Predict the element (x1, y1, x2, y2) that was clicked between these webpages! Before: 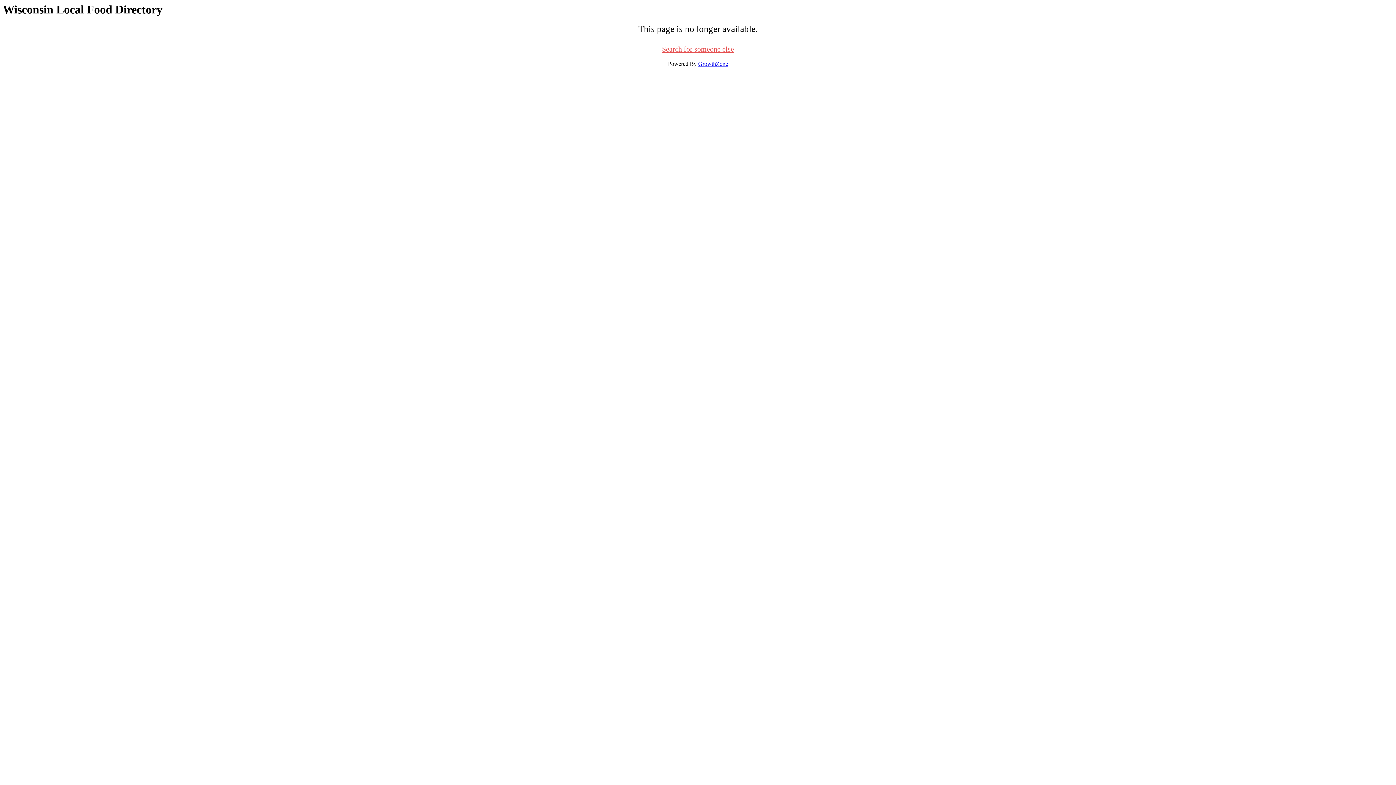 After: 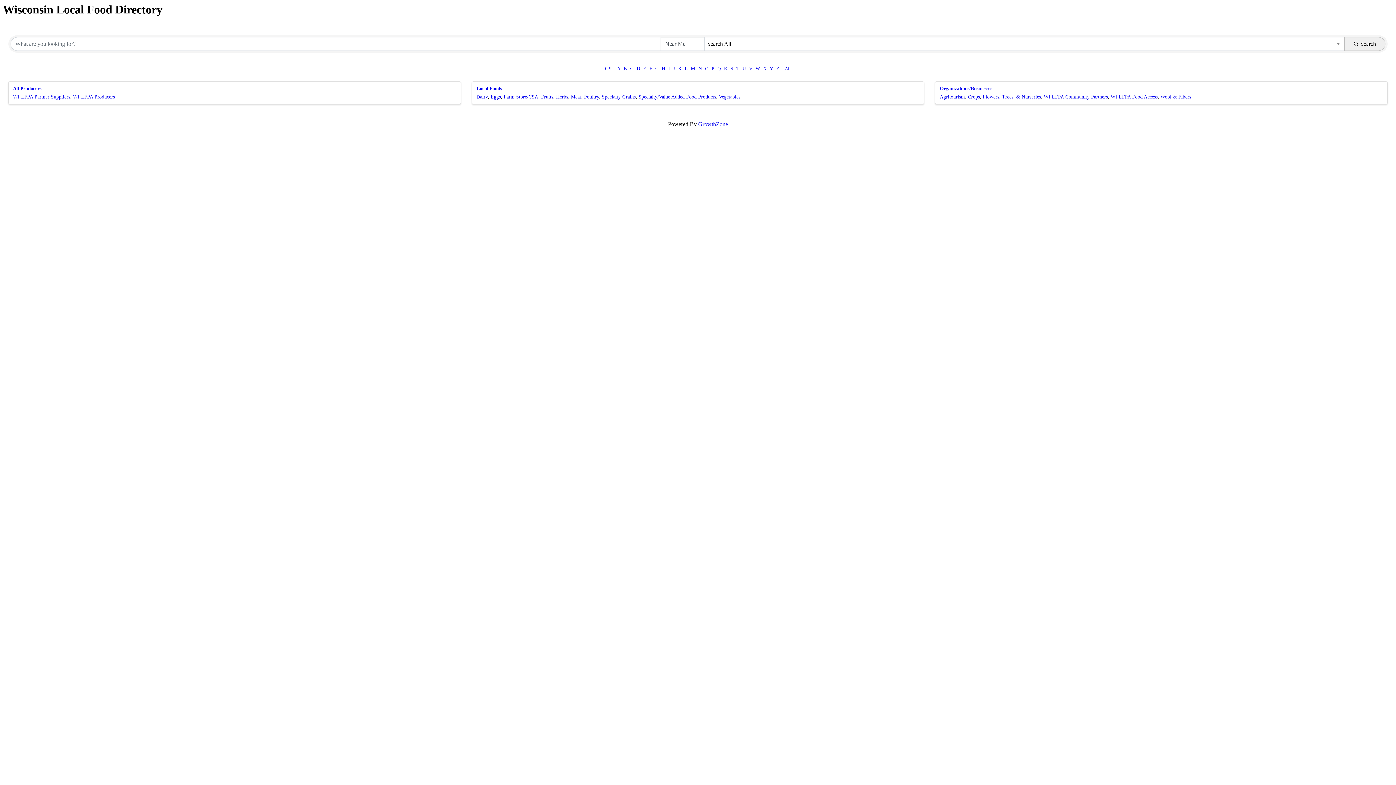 Action: bbox: (2, 37, 1393, 60) label: Search for someone else